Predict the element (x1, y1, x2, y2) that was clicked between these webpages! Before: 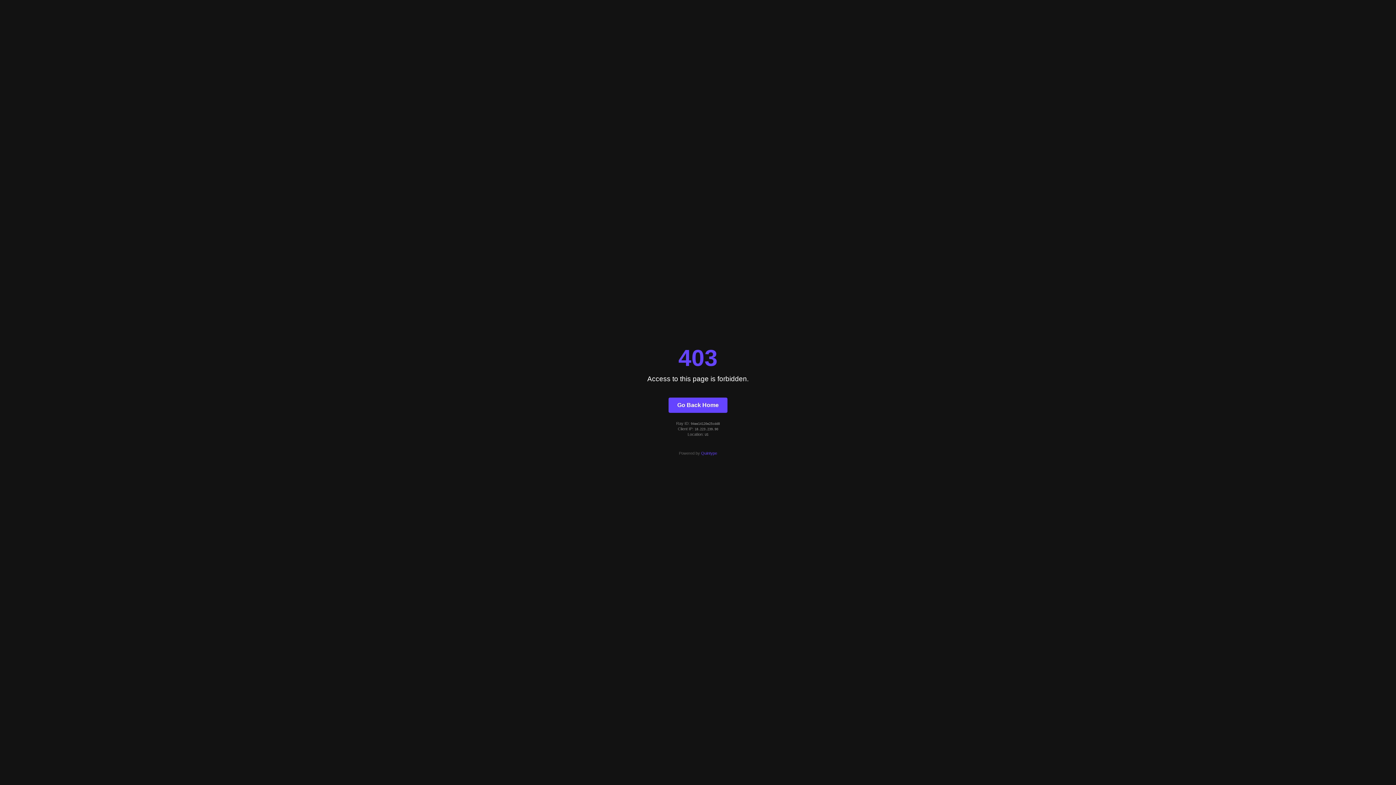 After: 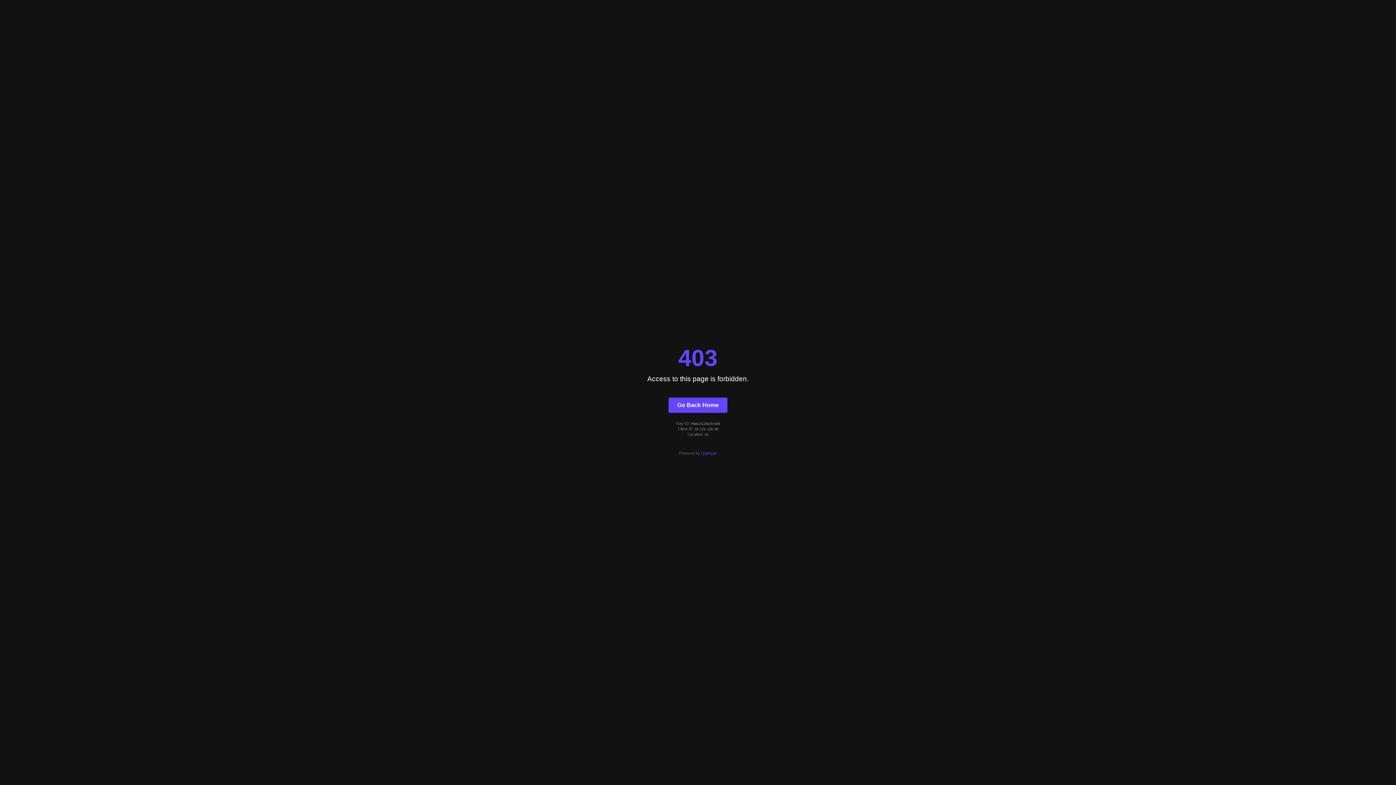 Action: label: Quintype bbox: (701, 451, 717, 455)